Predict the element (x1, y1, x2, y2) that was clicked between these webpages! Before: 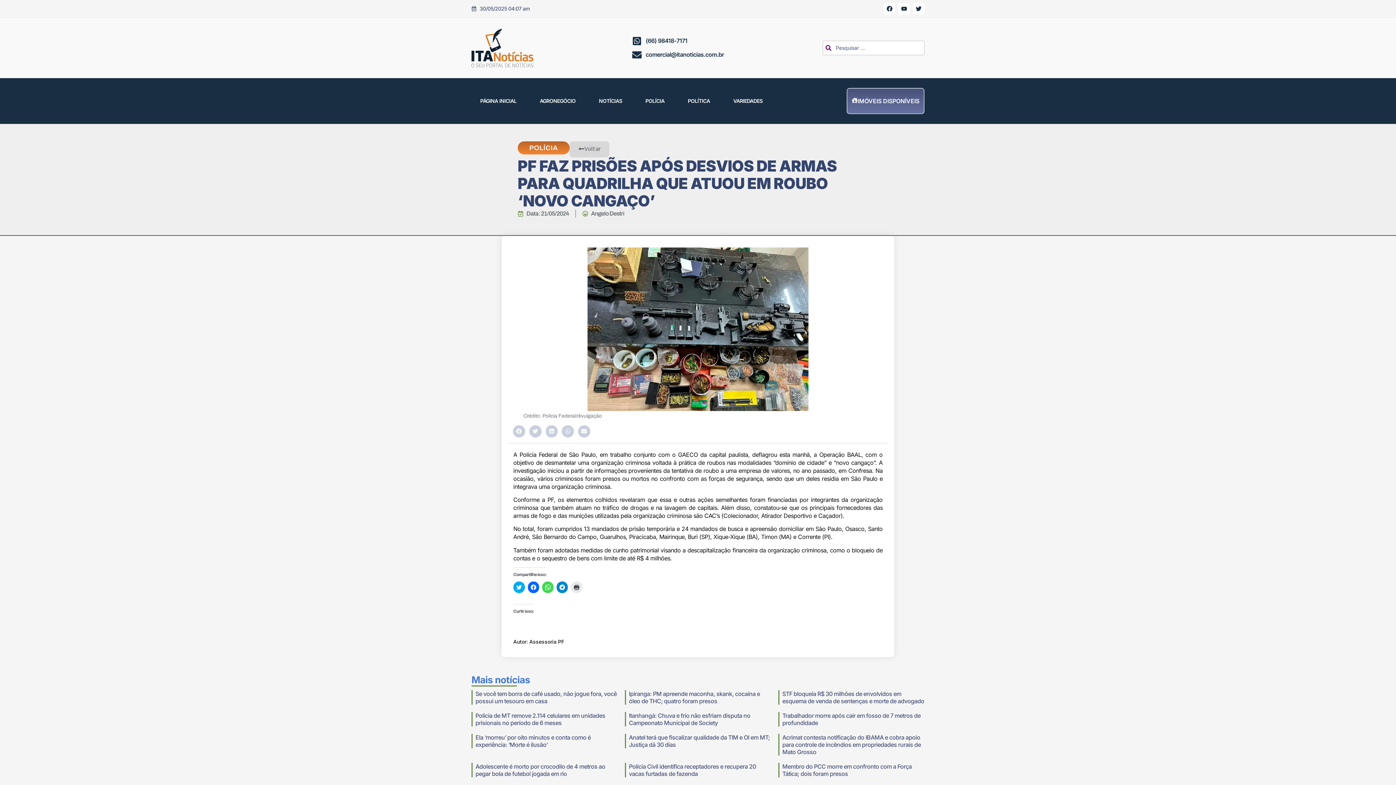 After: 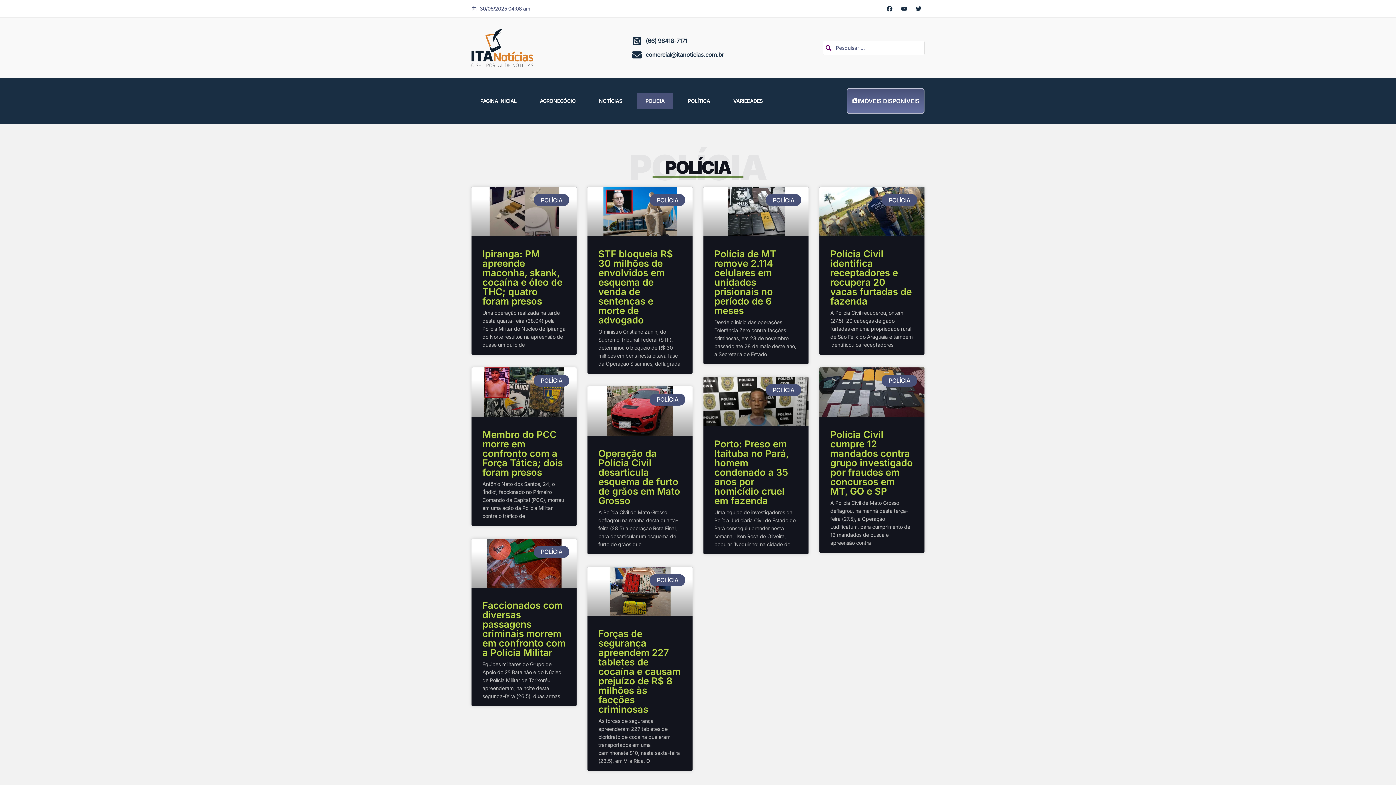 Action: bbox: (529, 144, 558, 151) label: POLÍCIA